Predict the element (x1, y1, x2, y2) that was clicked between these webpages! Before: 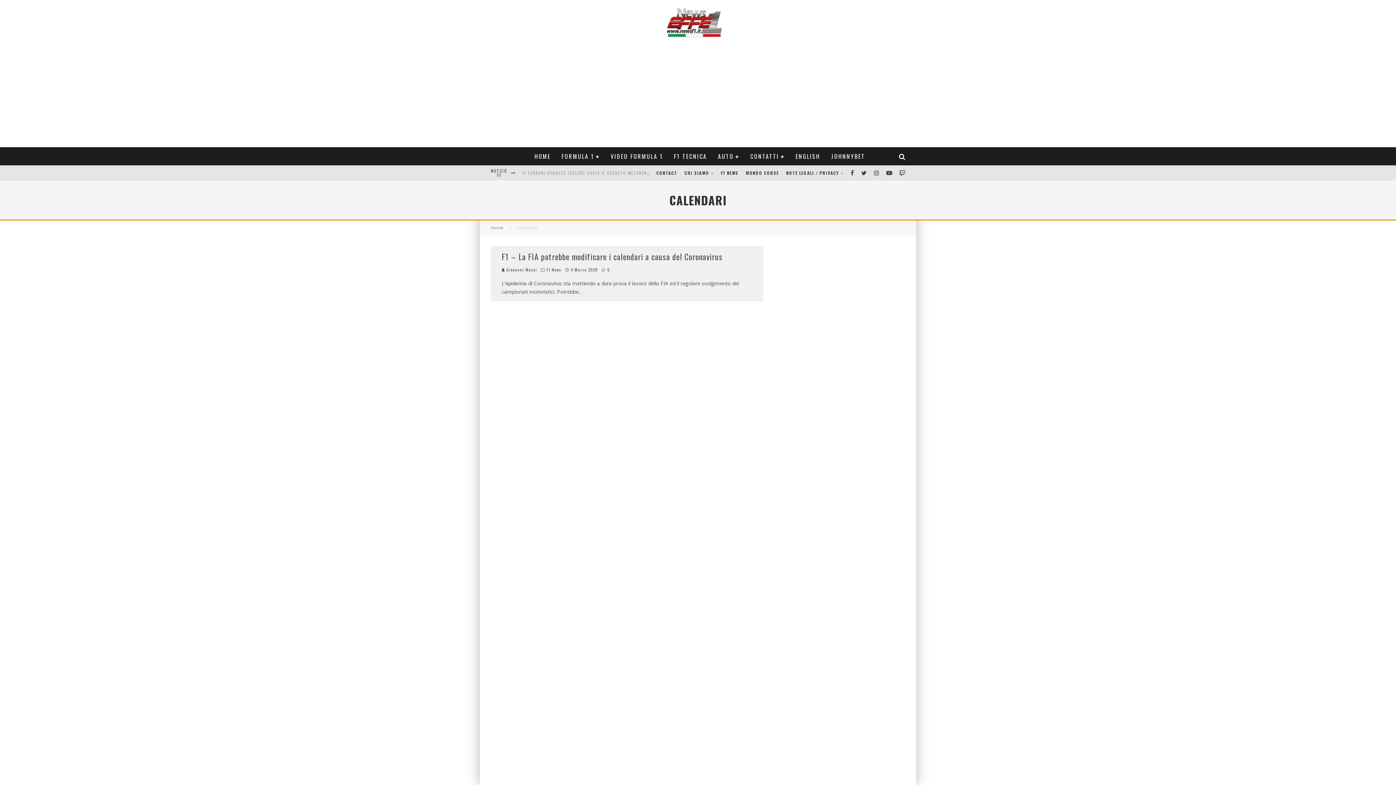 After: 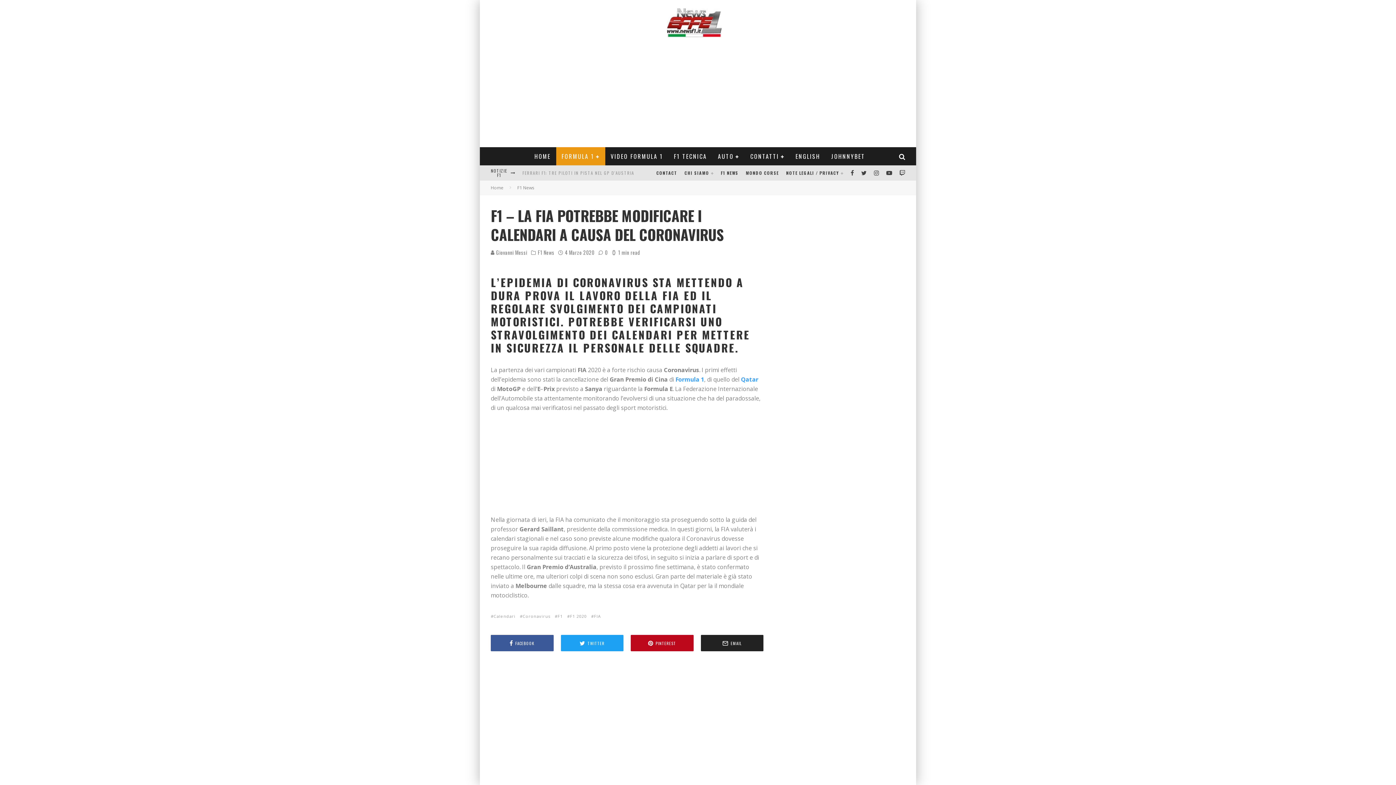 Action: label: F1 – La FIA potrebbe modificare i calendari a causa del Coronavirus bbox: (501, 250, 722, 262)